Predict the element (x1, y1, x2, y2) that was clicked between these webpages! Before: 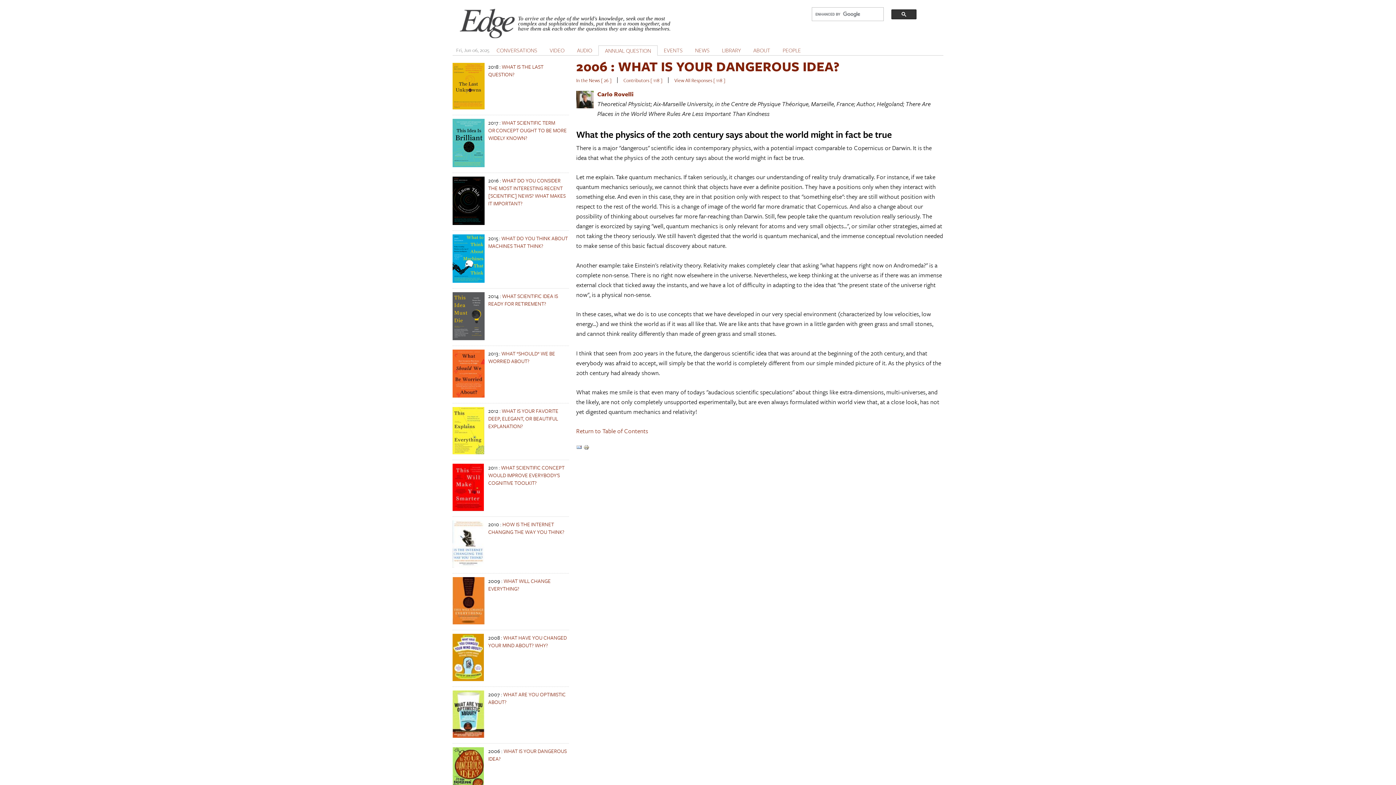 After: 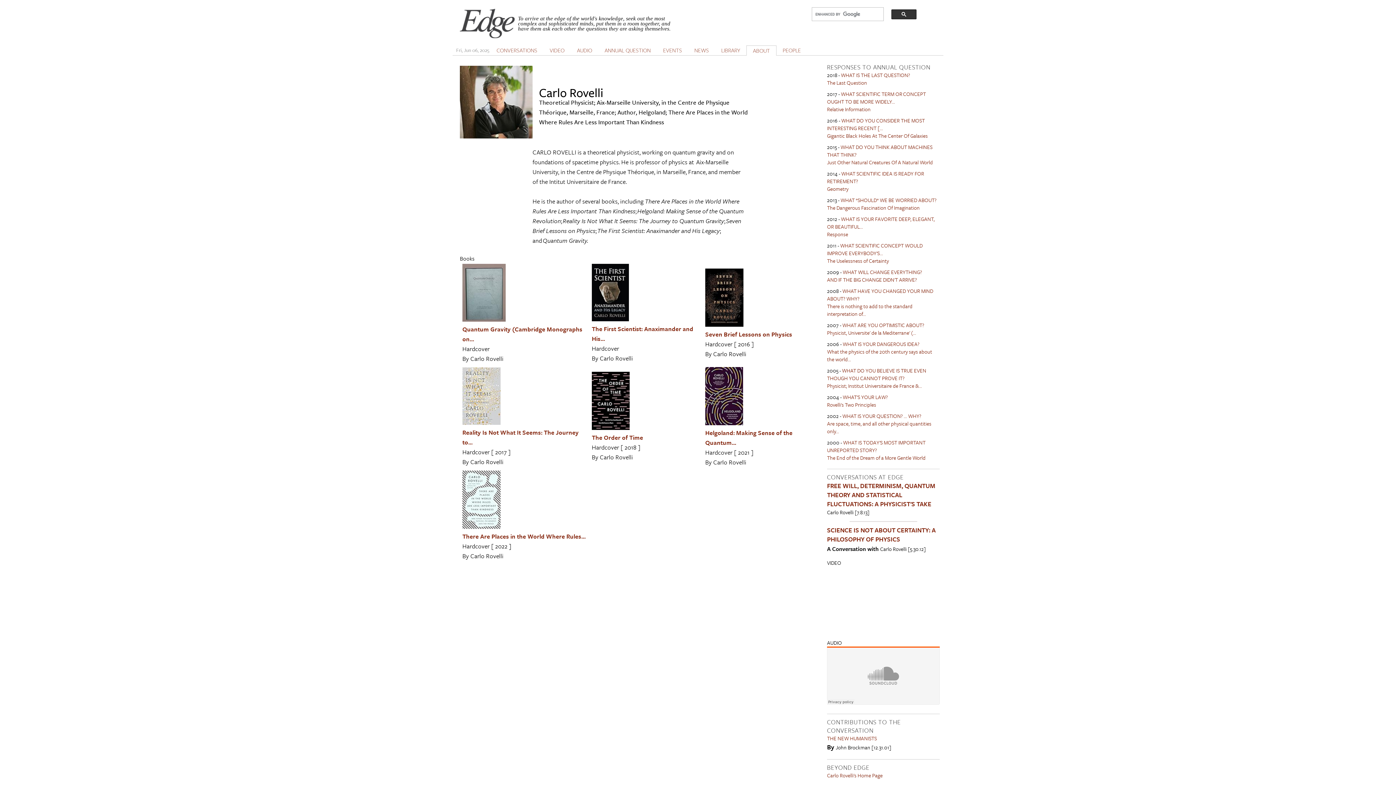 Action: bbox: (576, 101, 593, 110)